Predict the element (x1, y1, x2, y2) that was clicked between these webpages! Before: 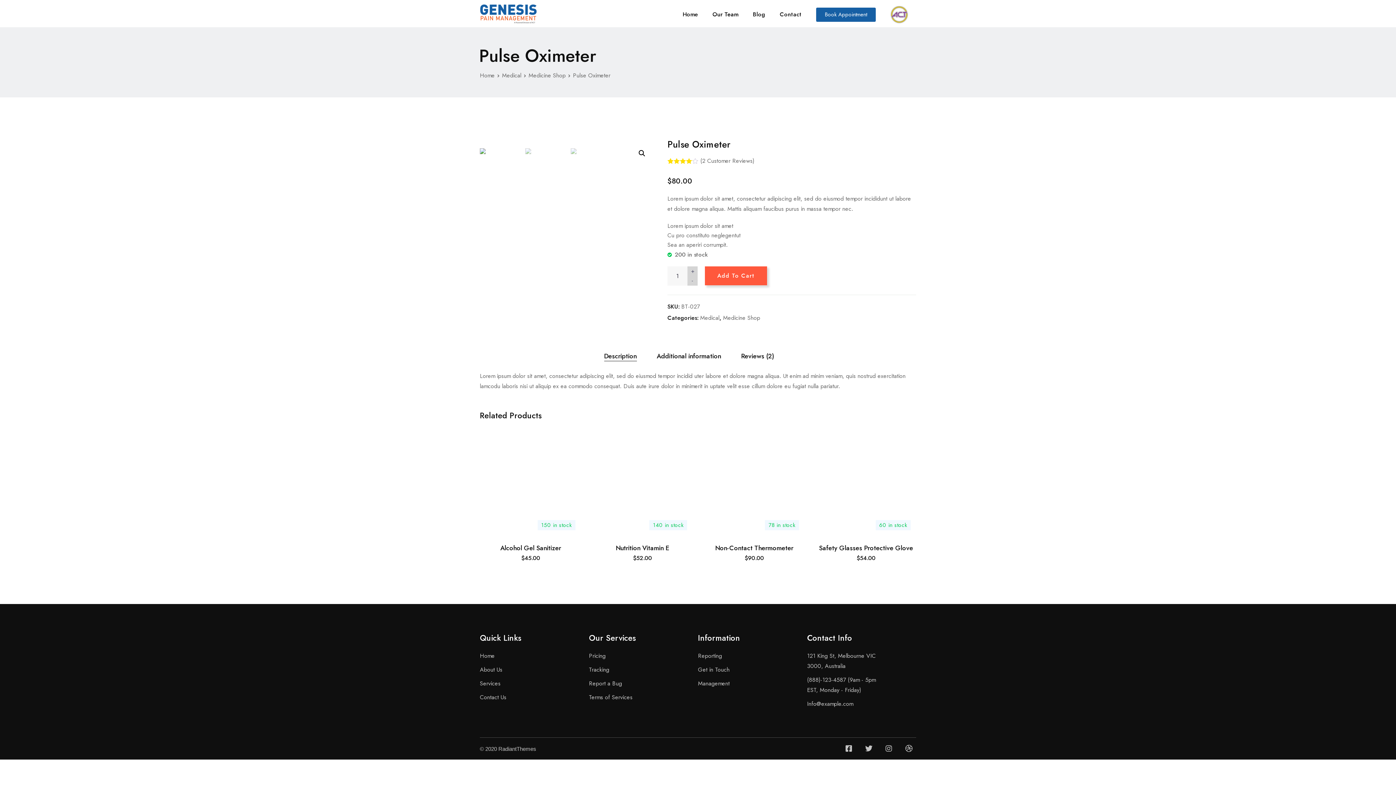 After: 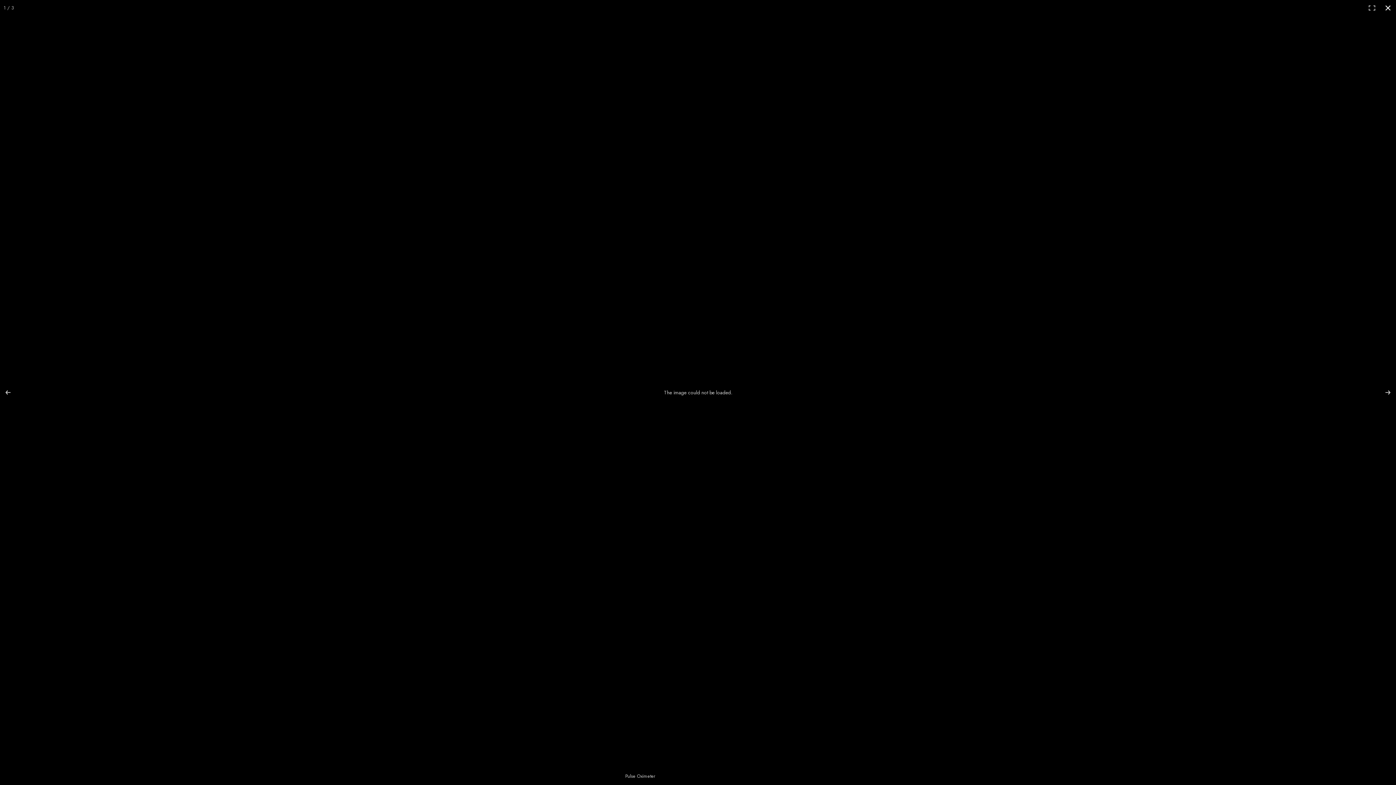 Action: bbox: (635, 147, 648, 160)